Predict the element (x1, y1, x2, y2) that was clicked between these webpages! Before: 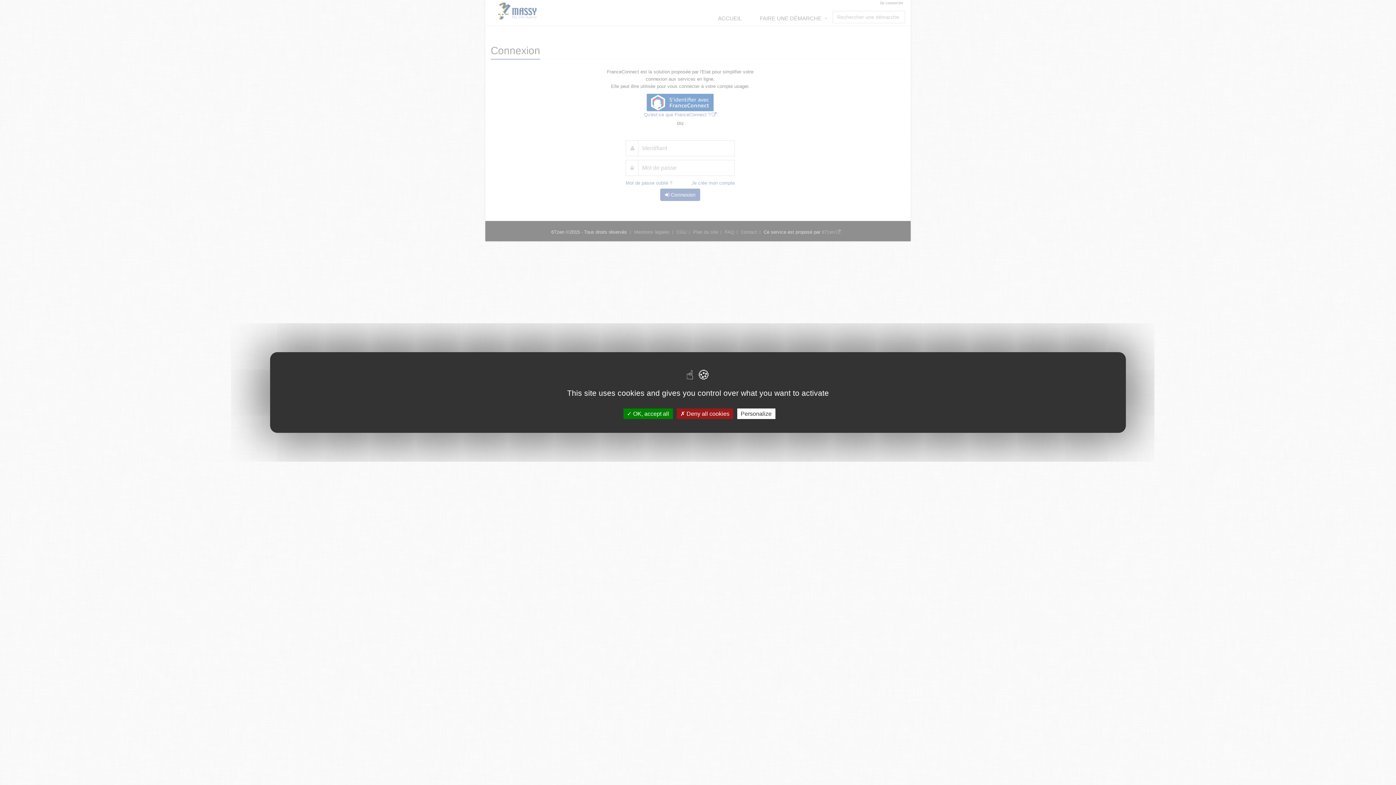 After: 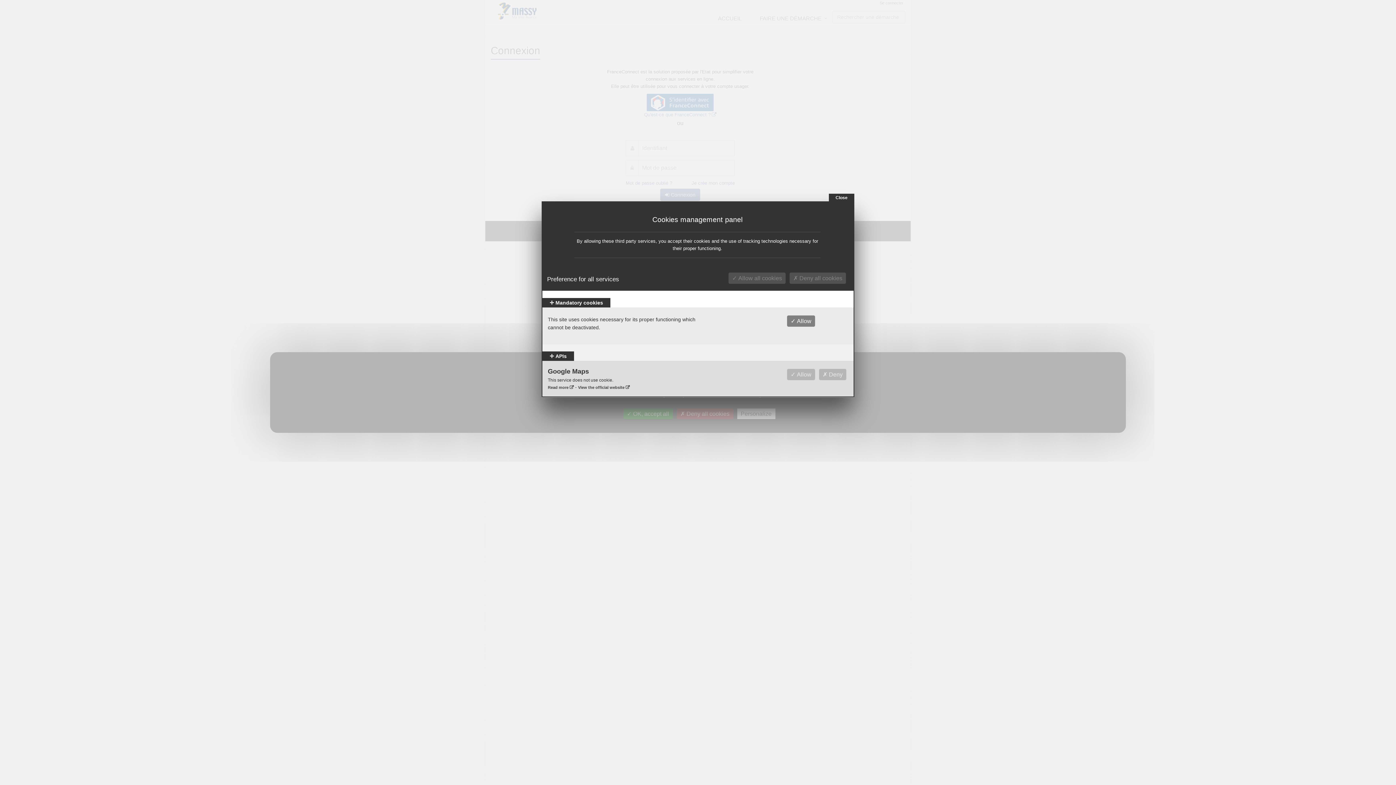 Action: bbox: (737, 408, 775, 419) label: Personalize